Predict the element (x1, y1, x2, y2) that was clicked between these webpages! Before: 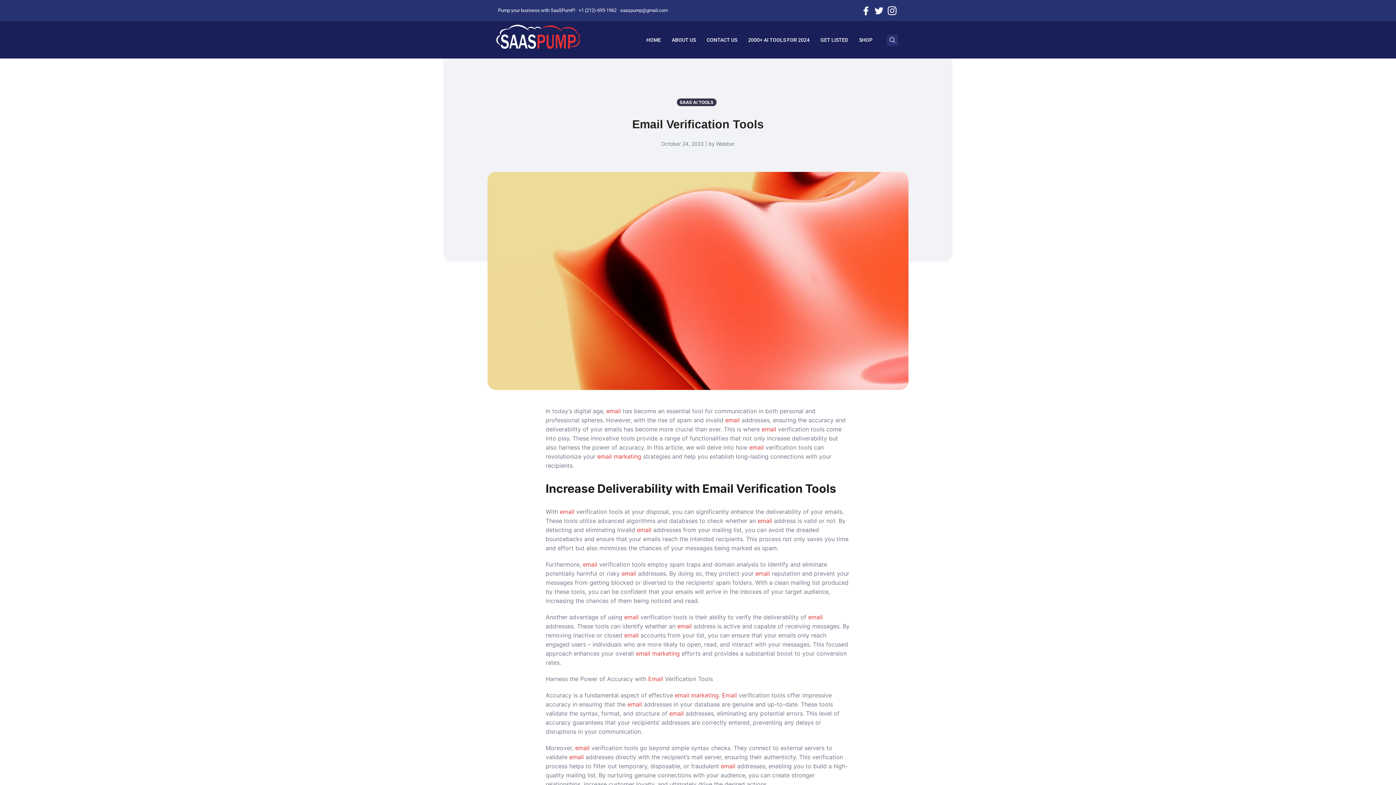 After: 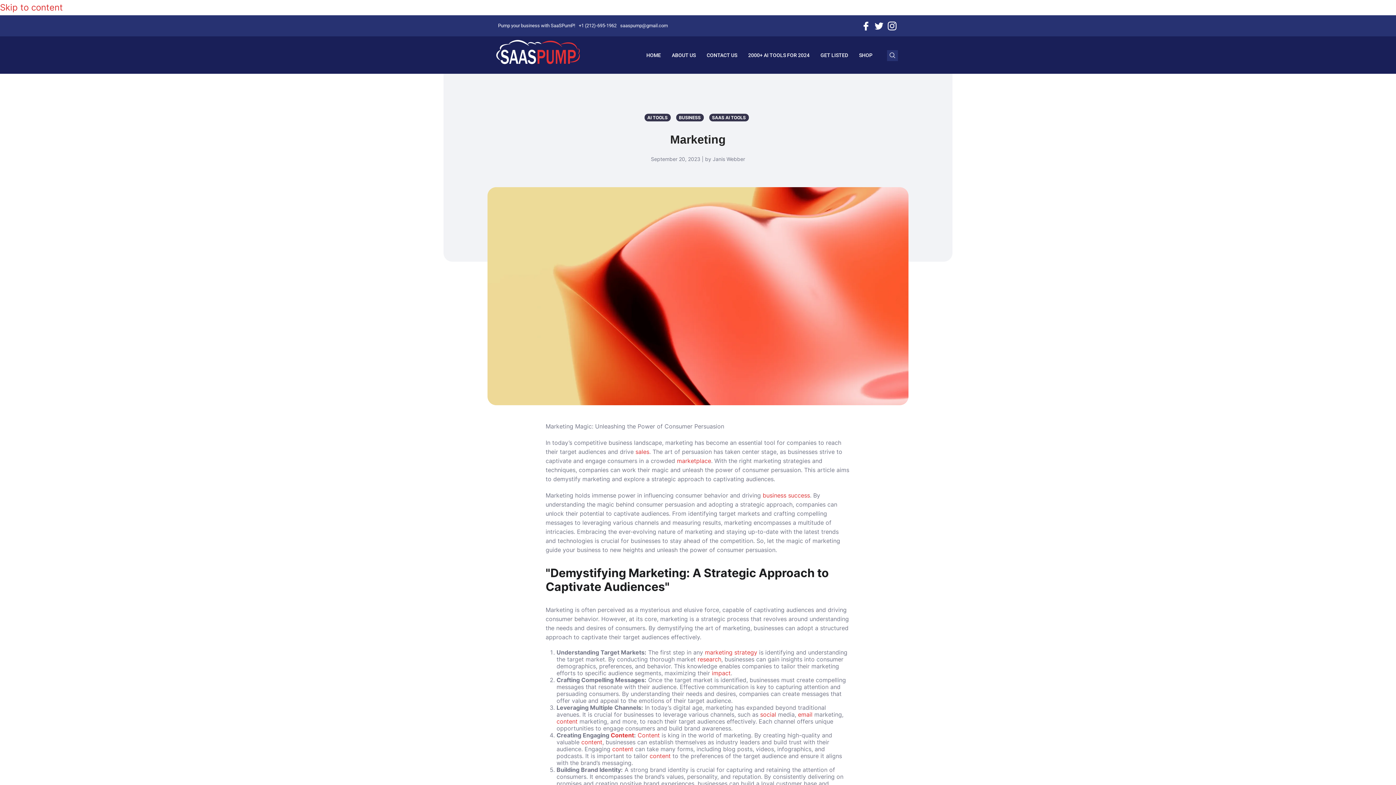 Action: label: marketing bbox: (691, 692, 718, 699)